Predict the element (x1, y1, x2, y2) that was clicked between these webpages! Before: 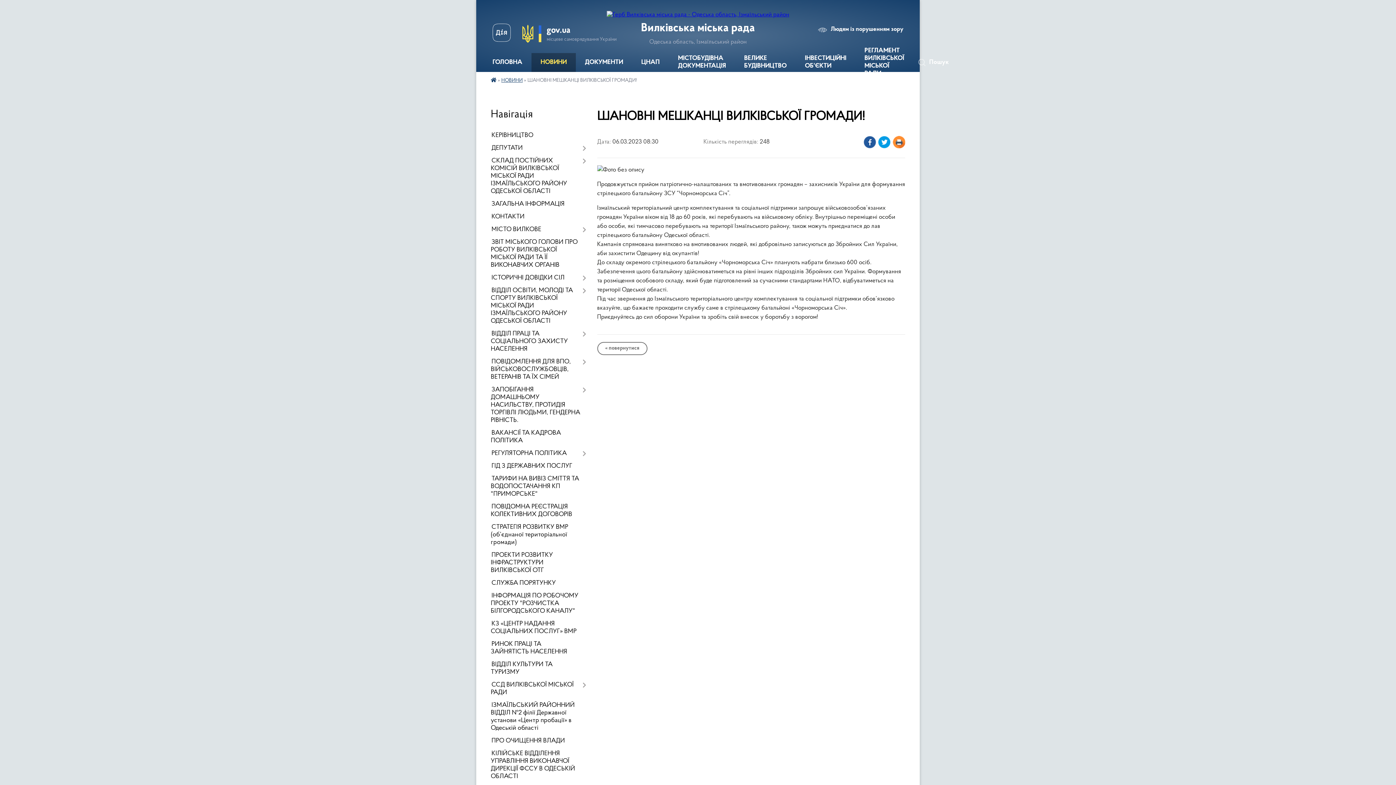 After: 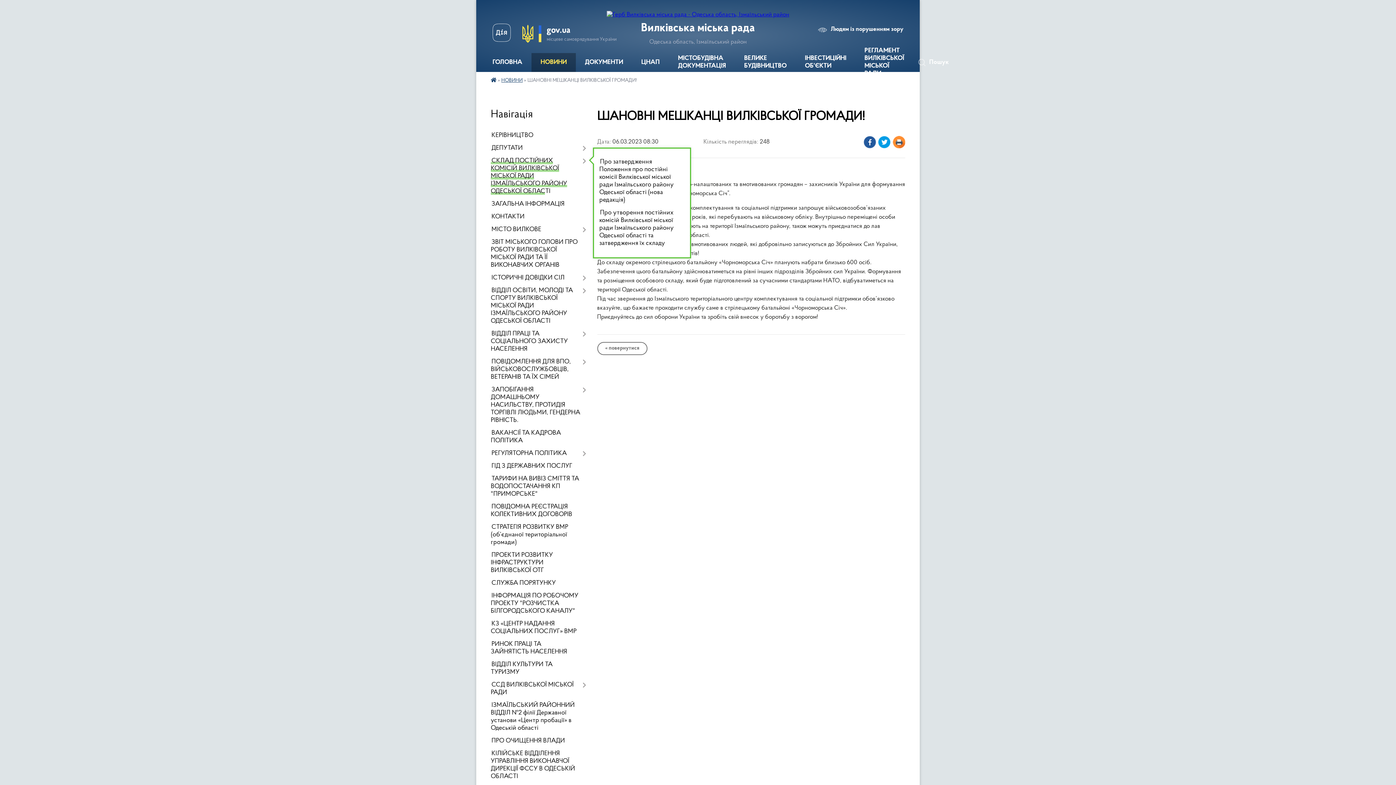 Action: bbox: (490, 154, 586, 198) label: СКЛАД ПОСТІЙНИХ КОМІСІЙ ВИЛКІВСЬКОЇ МІСЬКОЇ РАДИ ІЗМАЇЛЬСЬКОГО РАЙОНУ ОДЕСЬКОЇ ОБЛАСТІ